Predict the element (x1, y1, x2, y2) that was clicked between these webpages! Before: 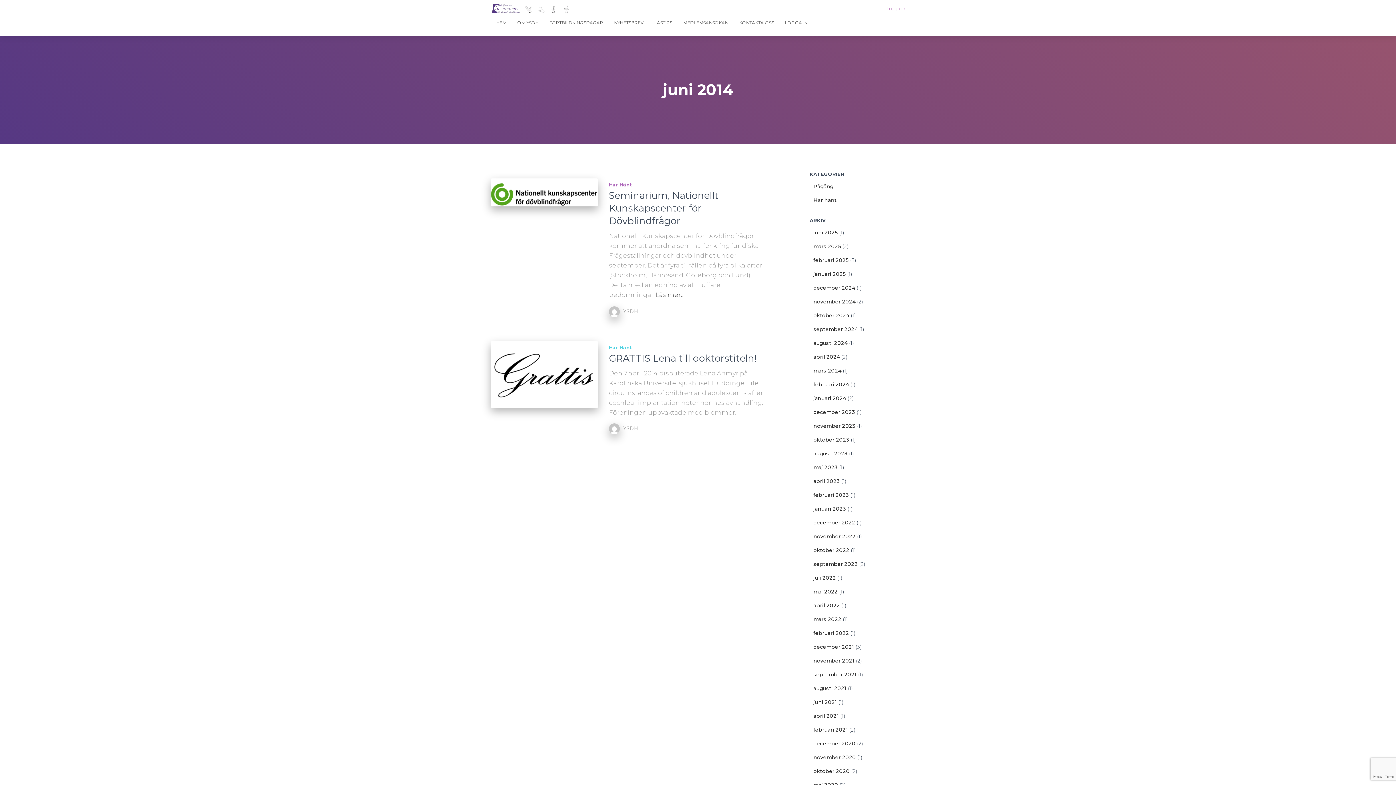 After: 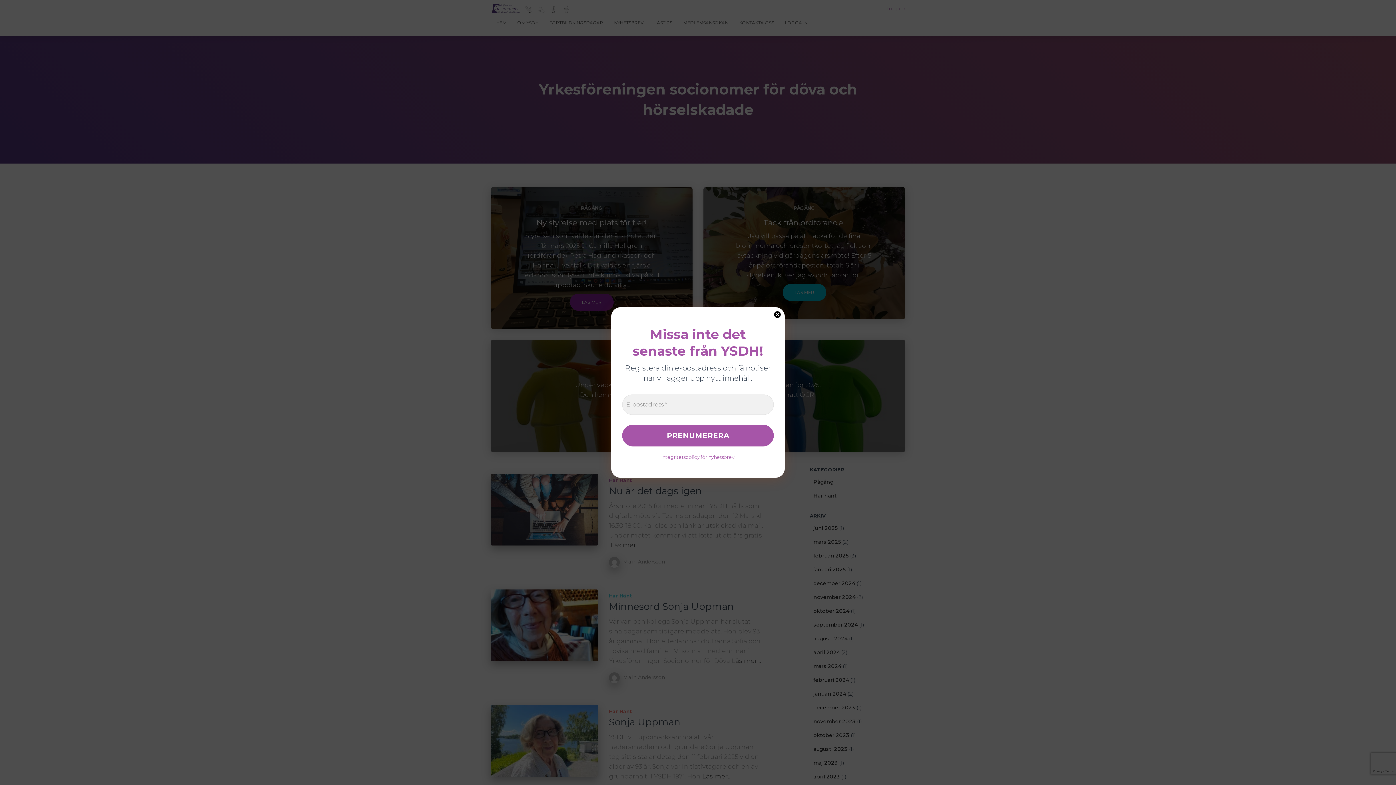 Action: label: YSDH bbox: (623, 425, 638, 431)